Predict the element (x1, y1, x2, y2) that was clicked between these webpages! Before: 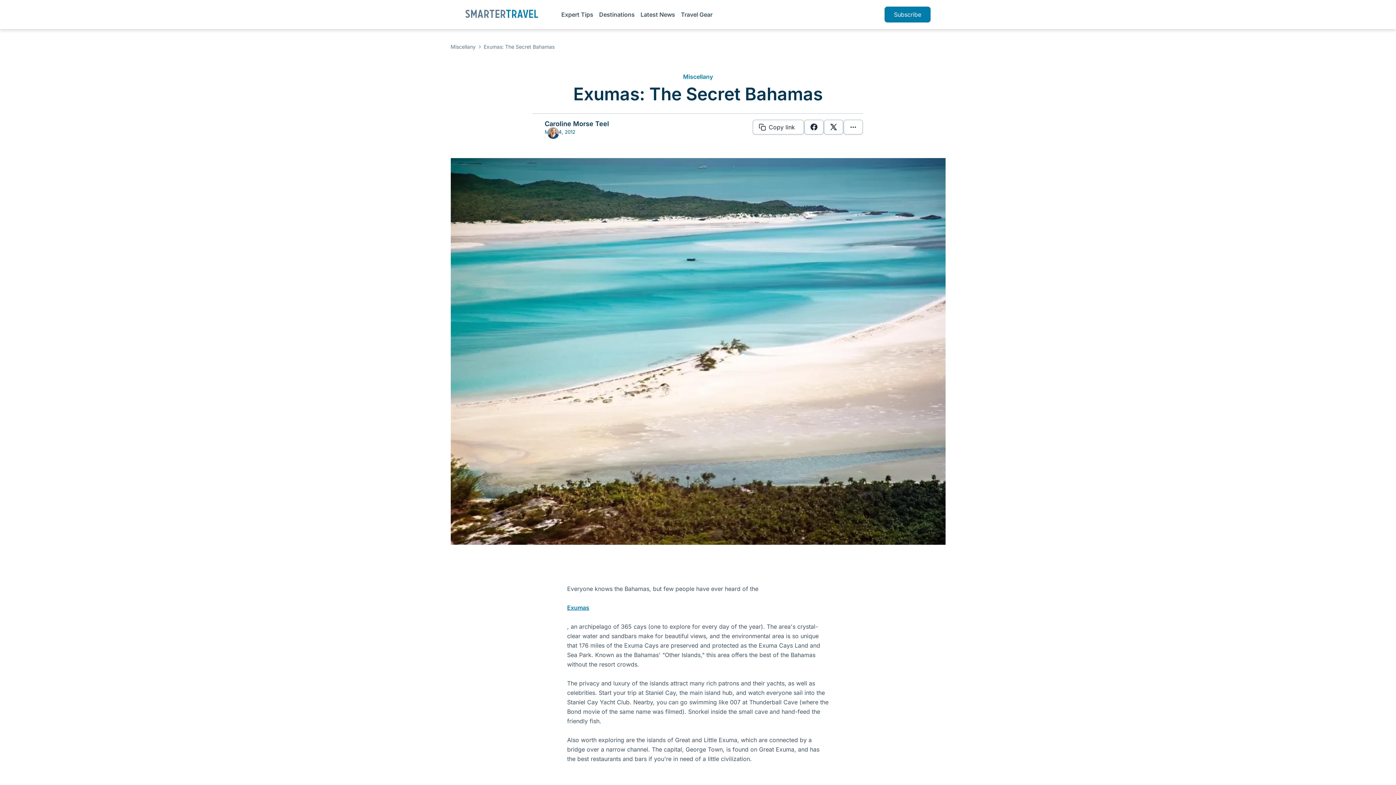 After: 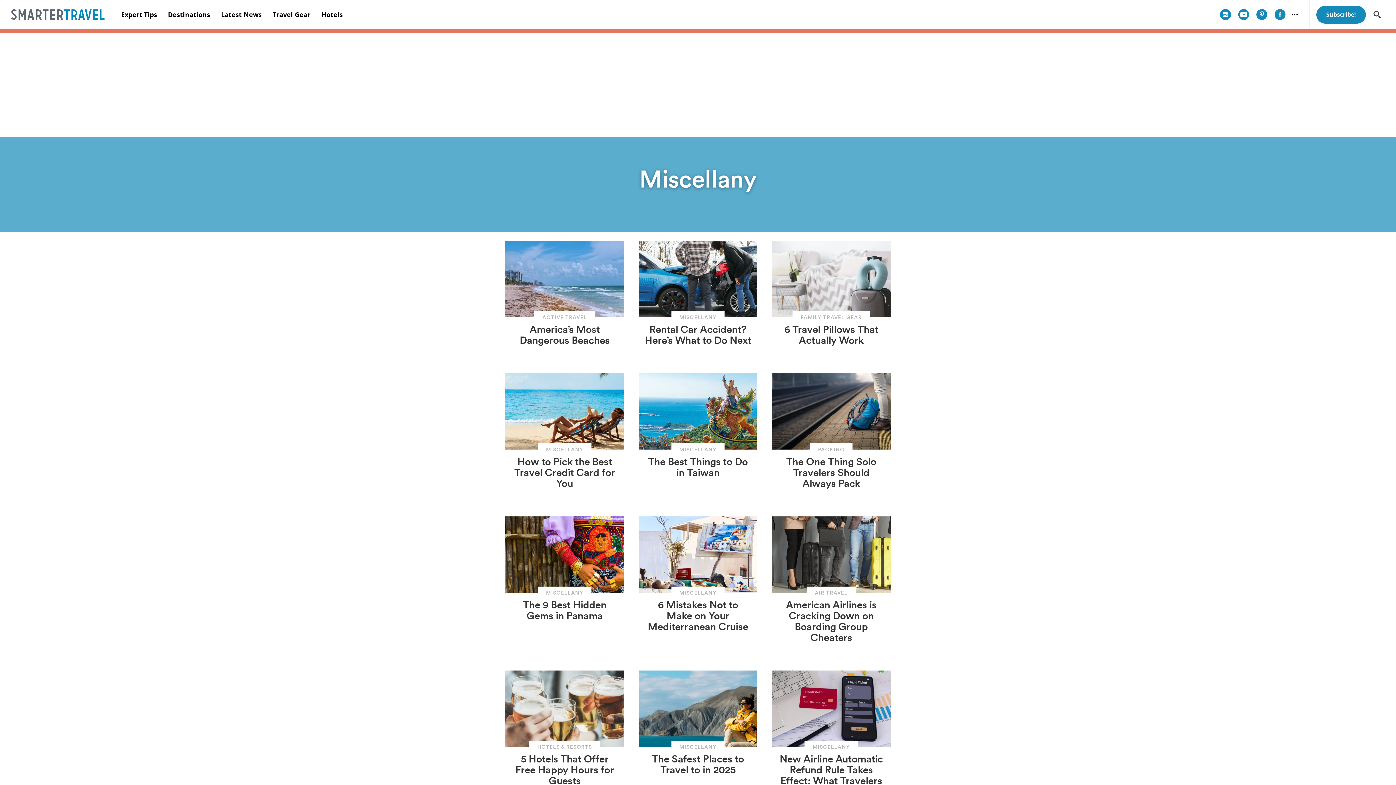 Action: label: Miscellany bbox: (450, 43, 475, 49)